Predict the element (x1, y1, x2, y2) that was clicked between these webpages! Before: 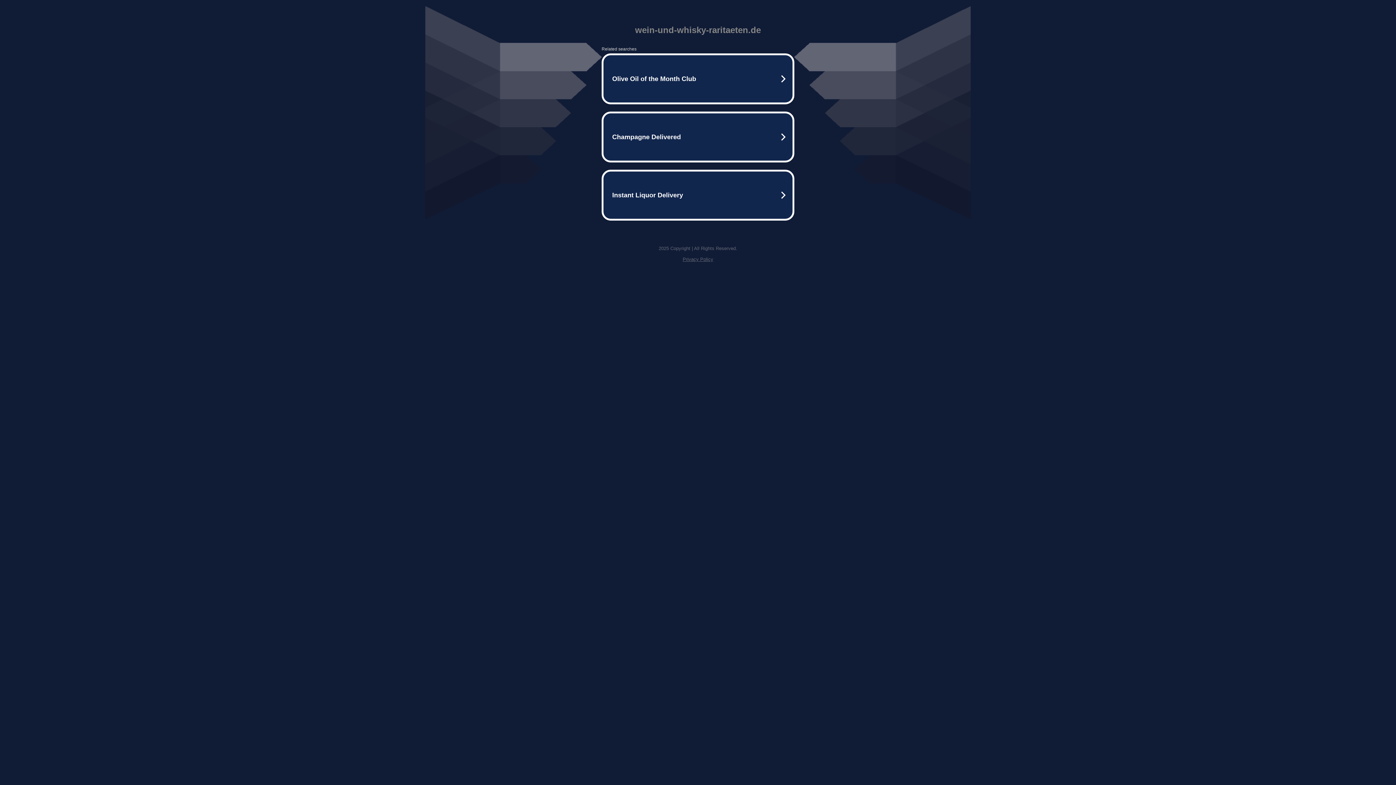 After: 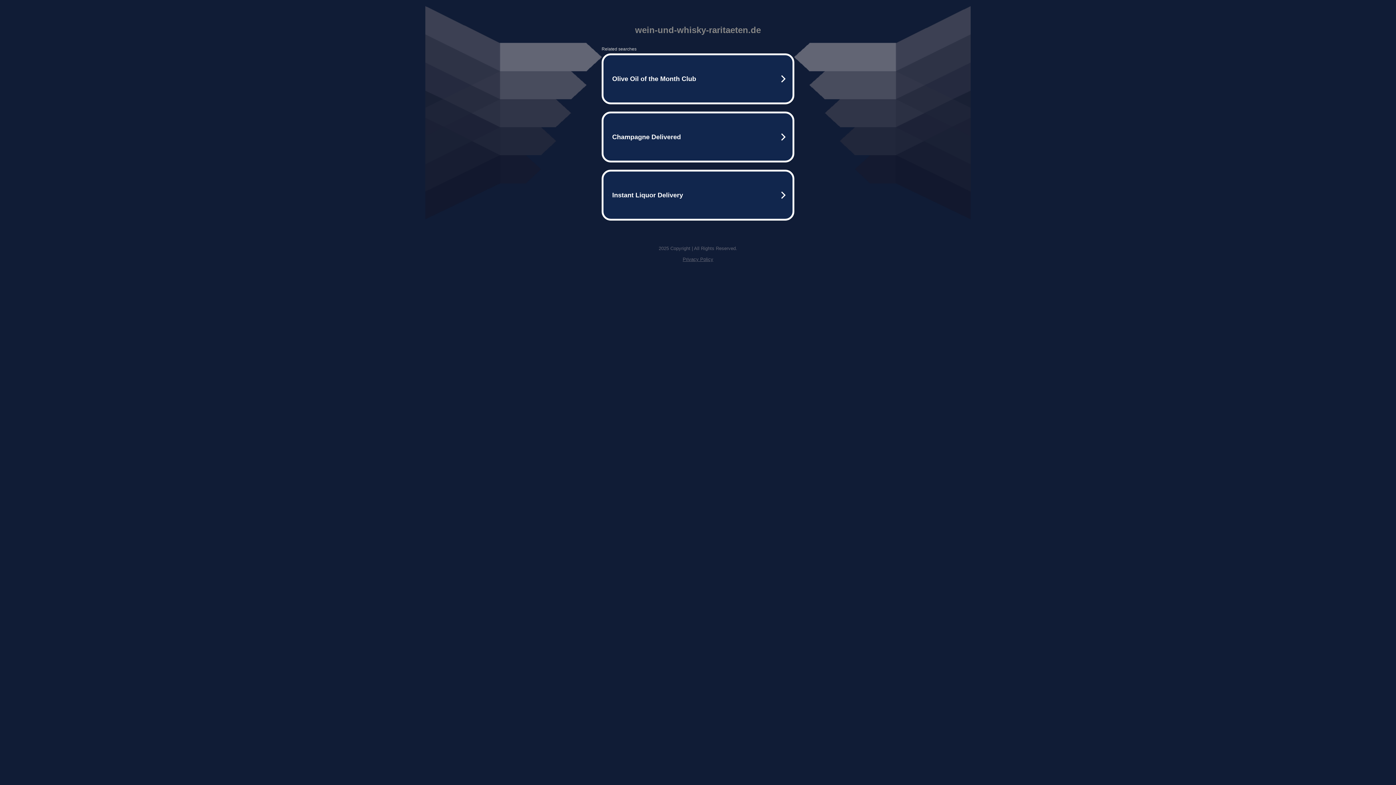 Action: bbox: (682, 256, 713, 262) label: Privacy Policy